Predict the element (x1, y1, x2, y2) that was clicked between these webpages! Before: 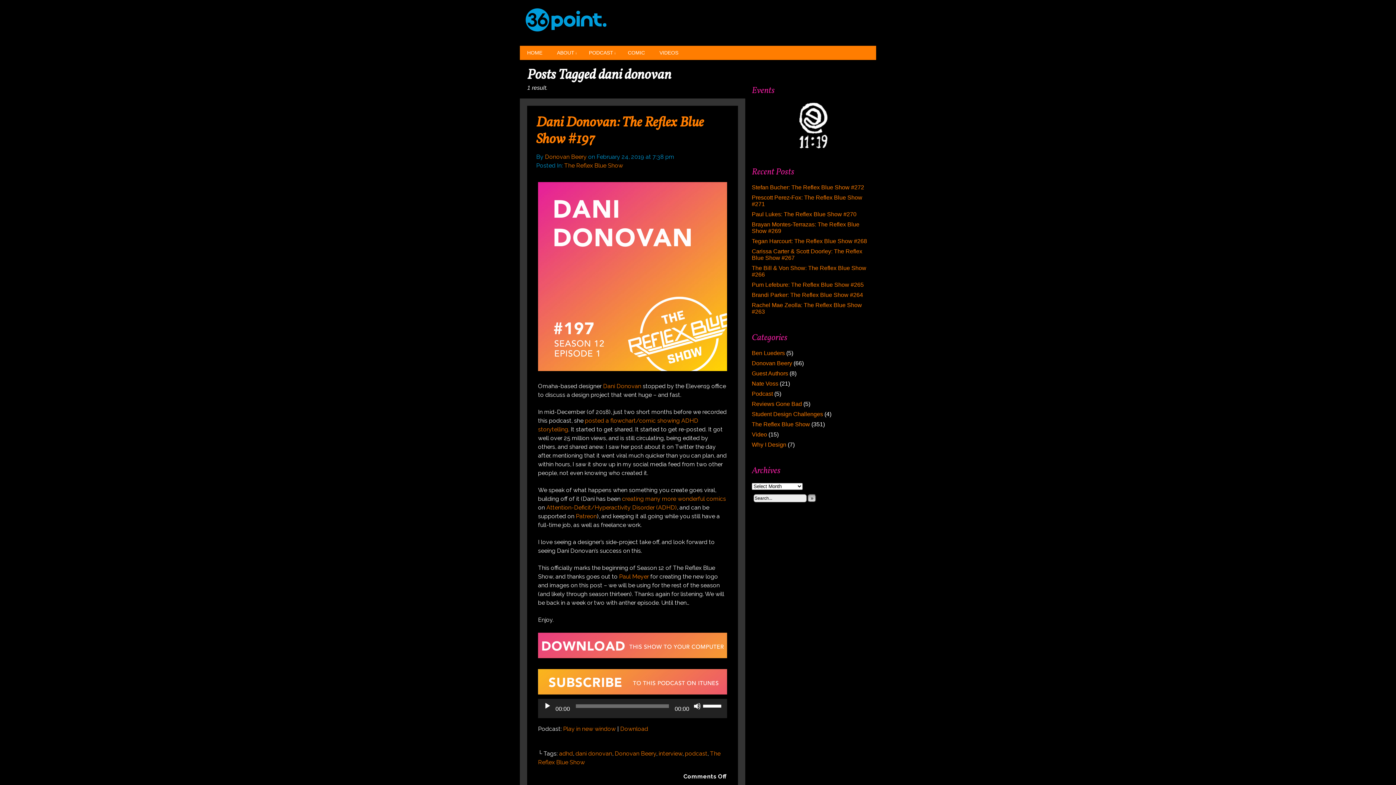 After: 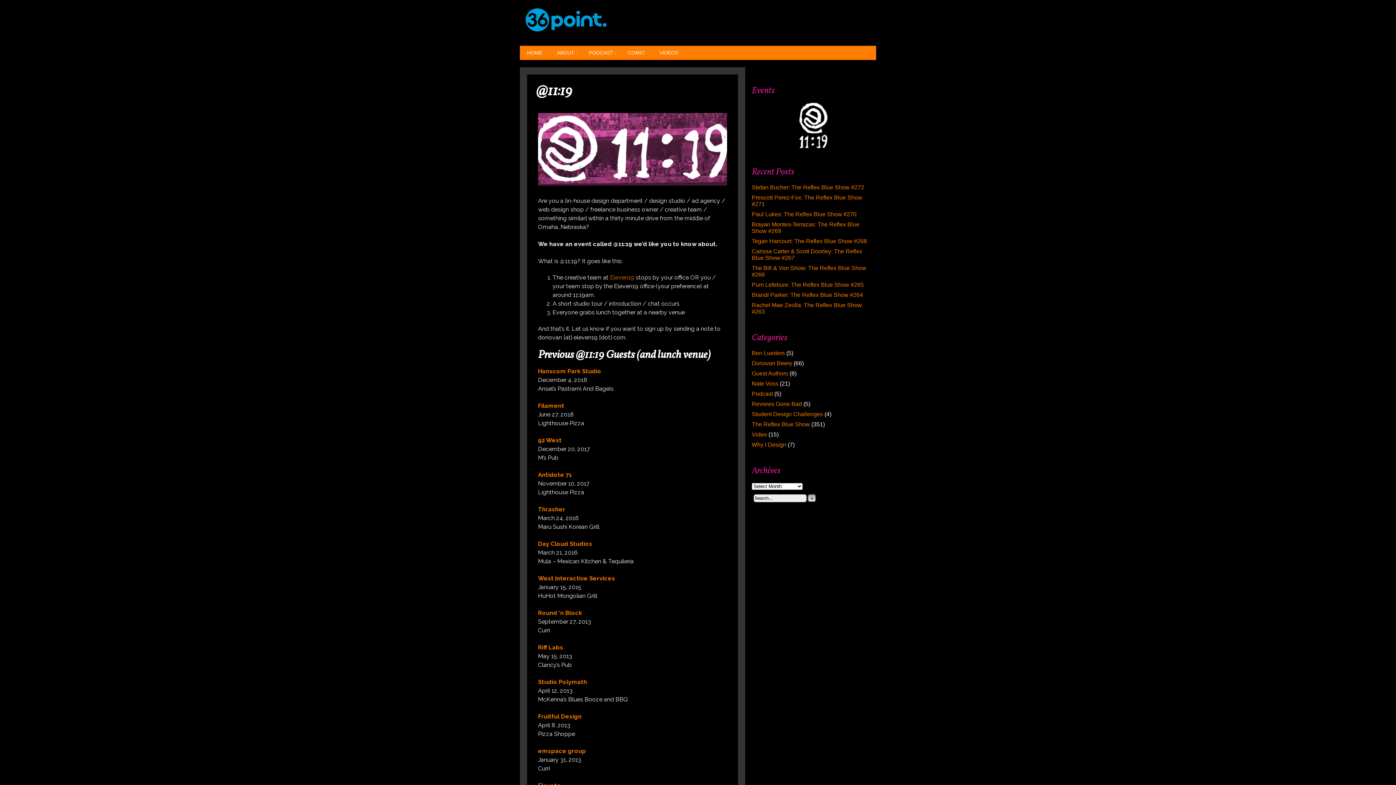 Action: bbox: (791, 144, 836, 149)